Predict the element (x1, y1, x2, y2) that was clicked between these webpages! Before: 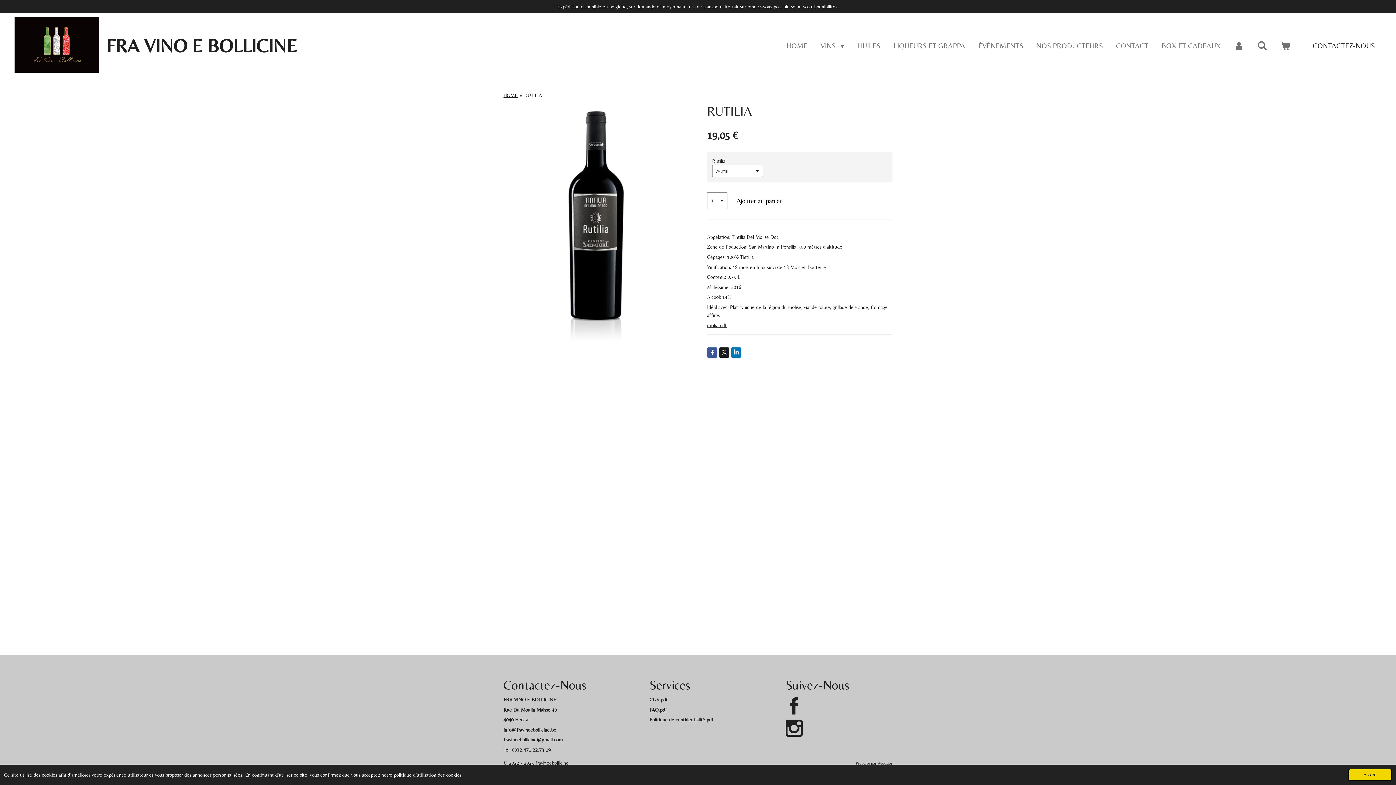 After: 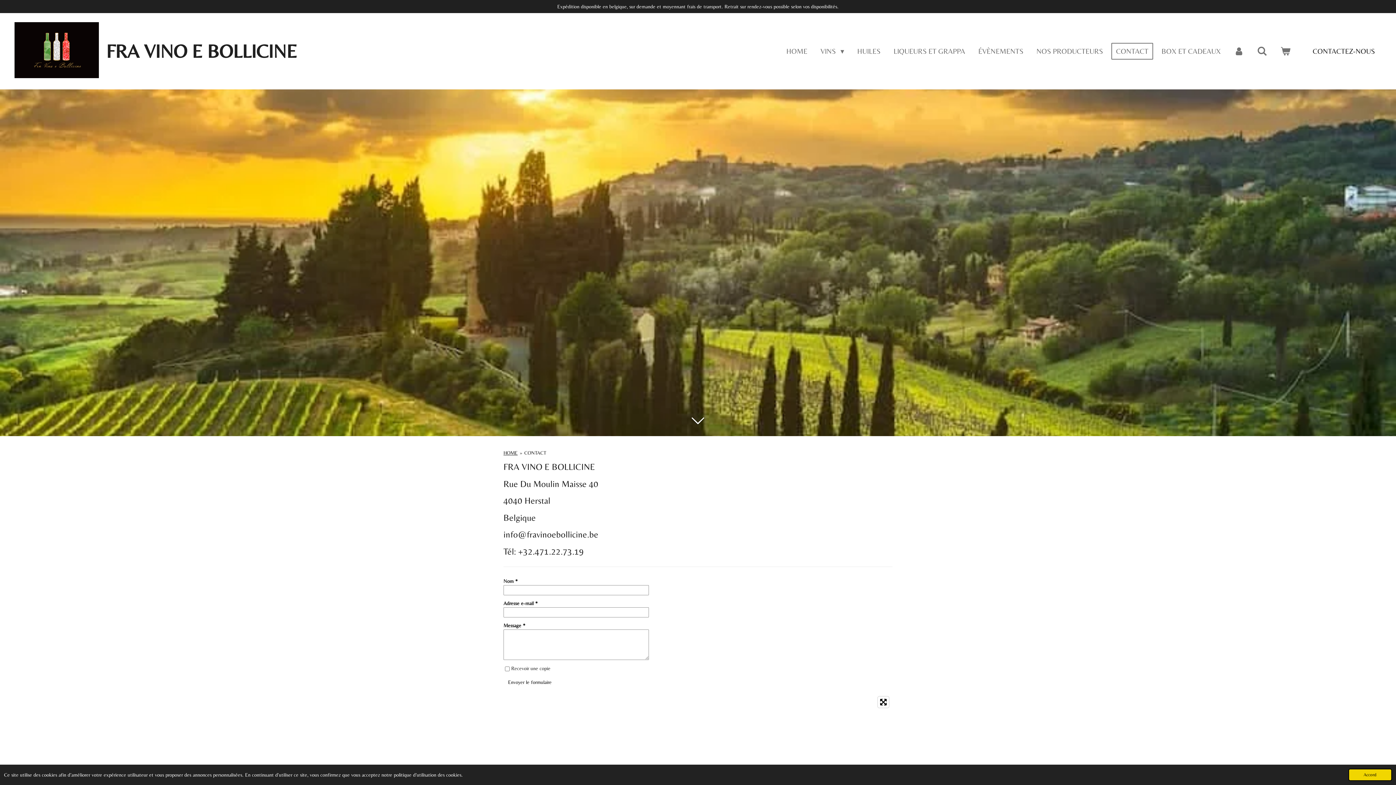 Action: bbox: (1111, 37, 1153, 54) label: CONTACT